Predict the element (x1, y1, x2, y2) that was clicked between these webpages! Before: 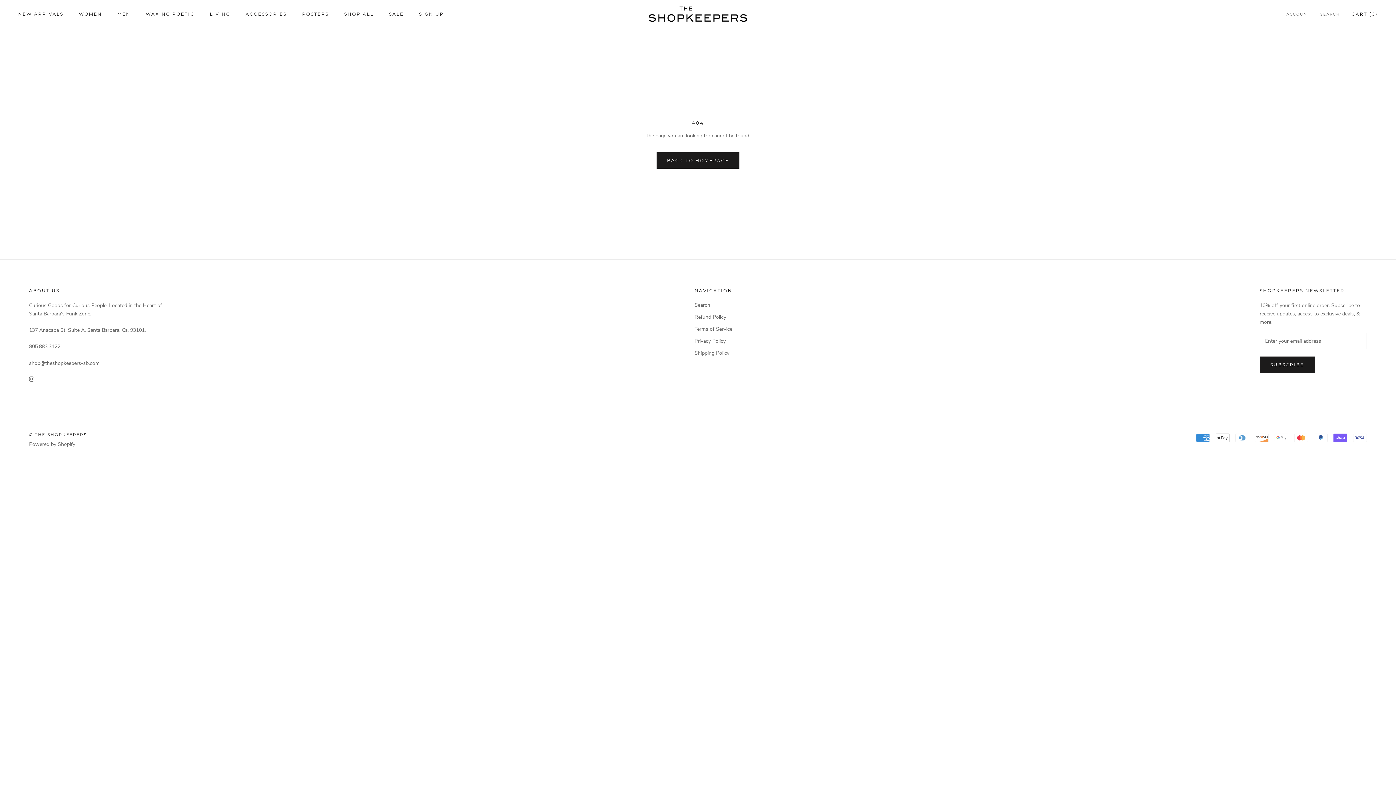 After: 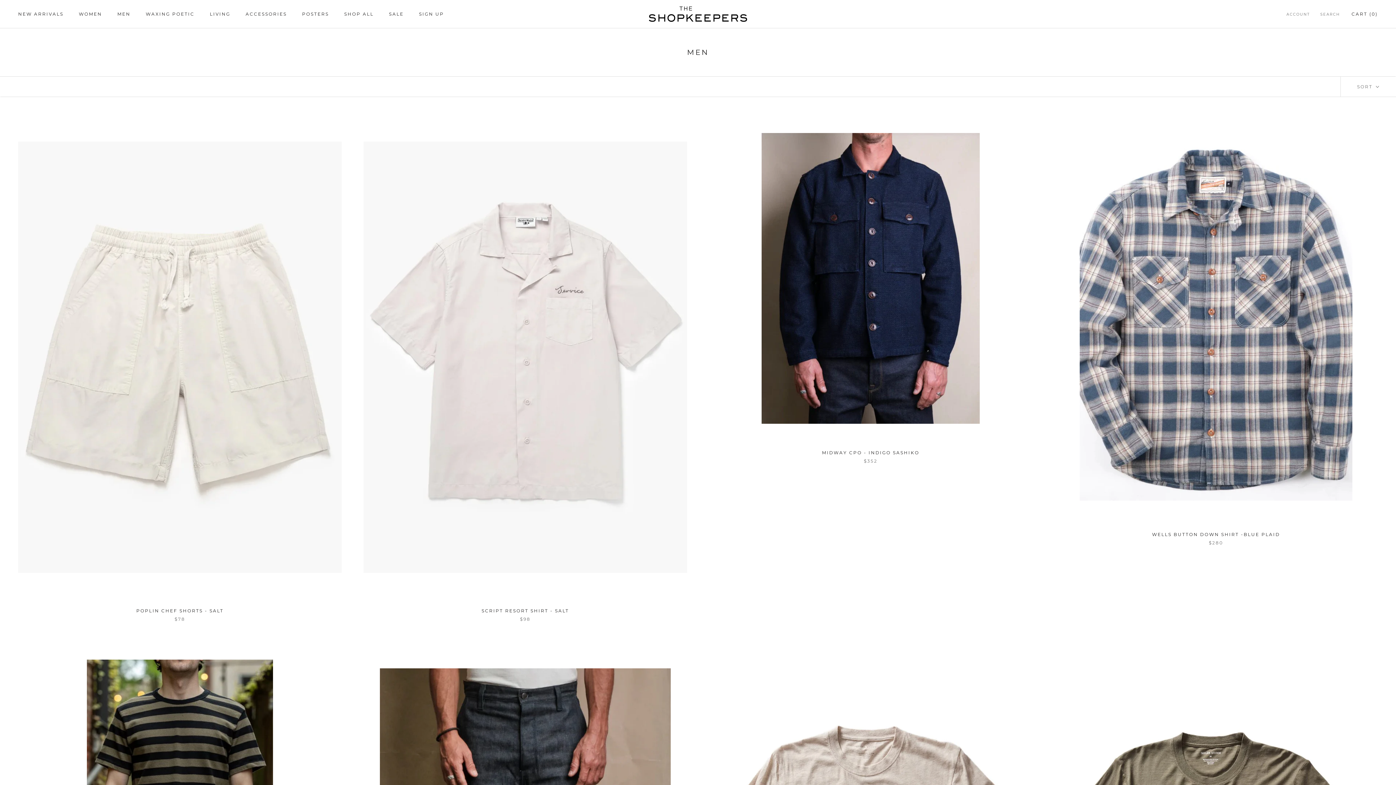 Action: bbox: (117, 11, 130, 16) label: MEN